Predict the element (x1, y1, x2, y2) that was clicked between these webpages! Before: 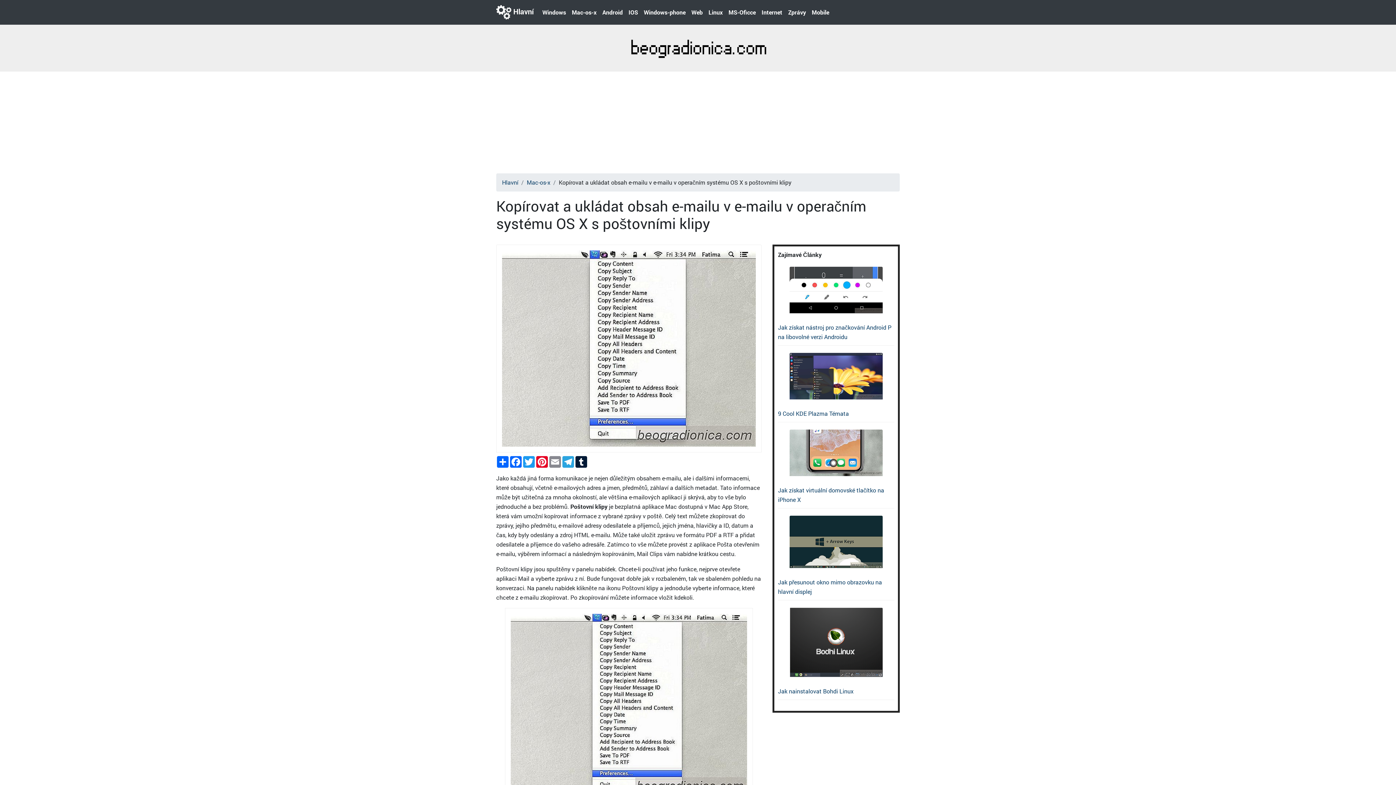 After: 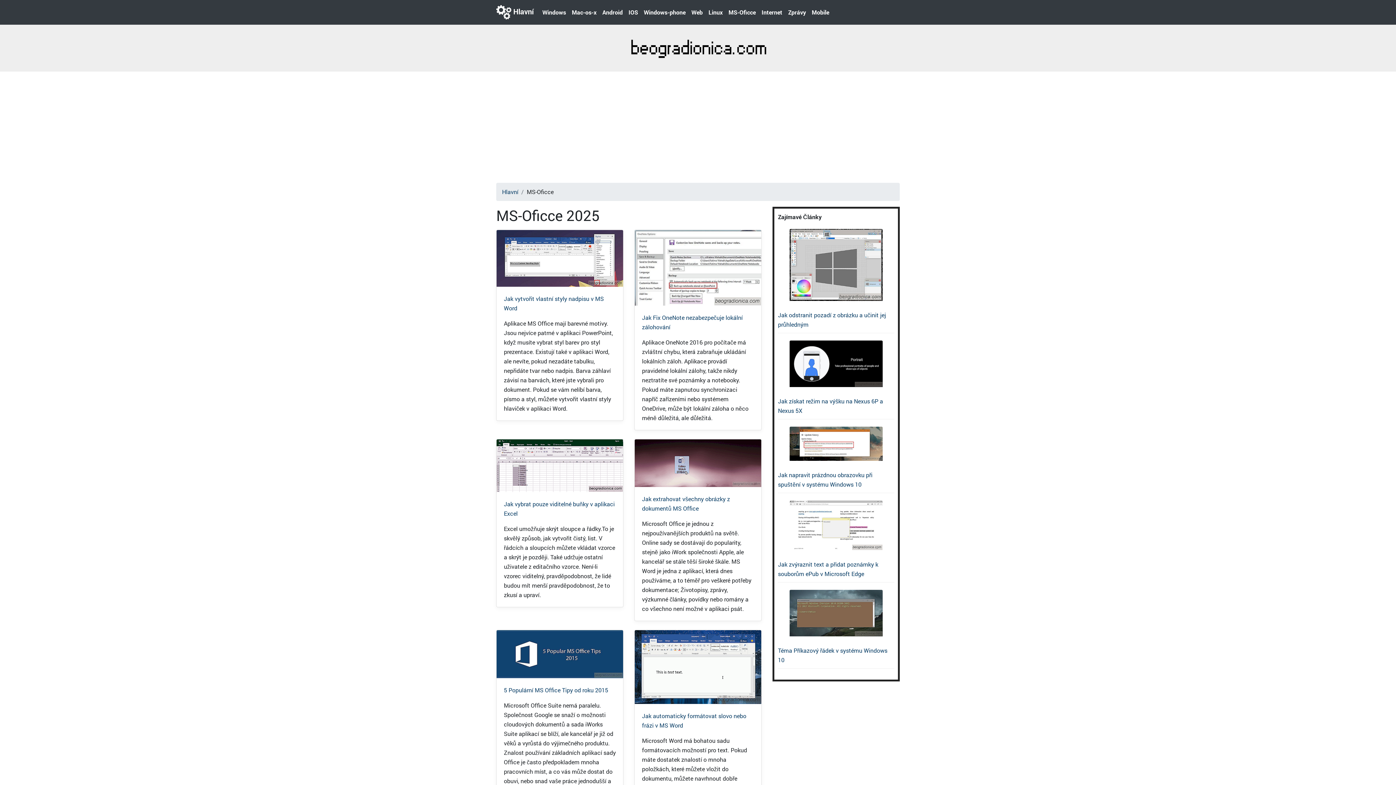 Action: bbox: (725, 4, 758, 20) label: MS-Oficce